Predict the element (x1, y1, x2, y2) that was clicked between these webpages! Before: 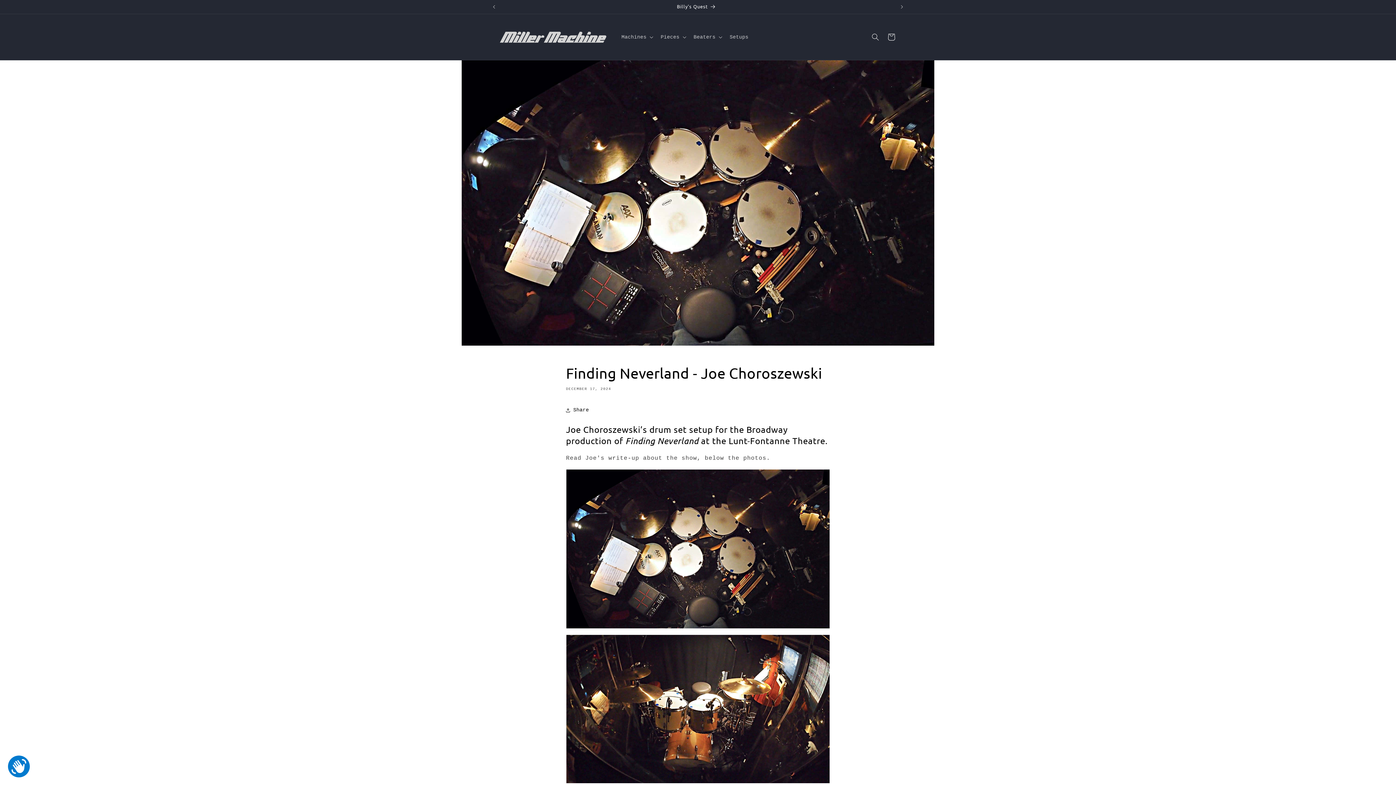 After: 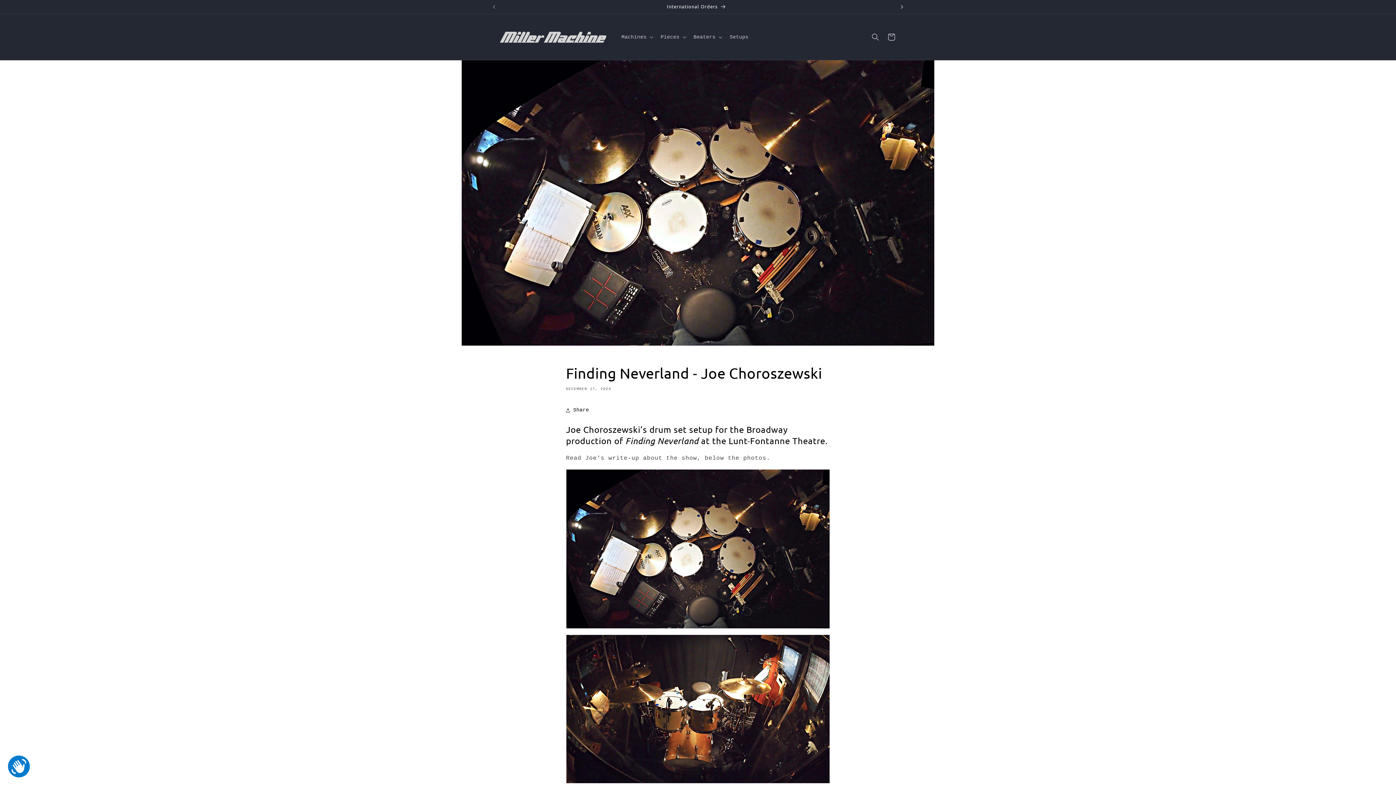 Action: bbox: (894, 0, 910, 13) label: Next announcement